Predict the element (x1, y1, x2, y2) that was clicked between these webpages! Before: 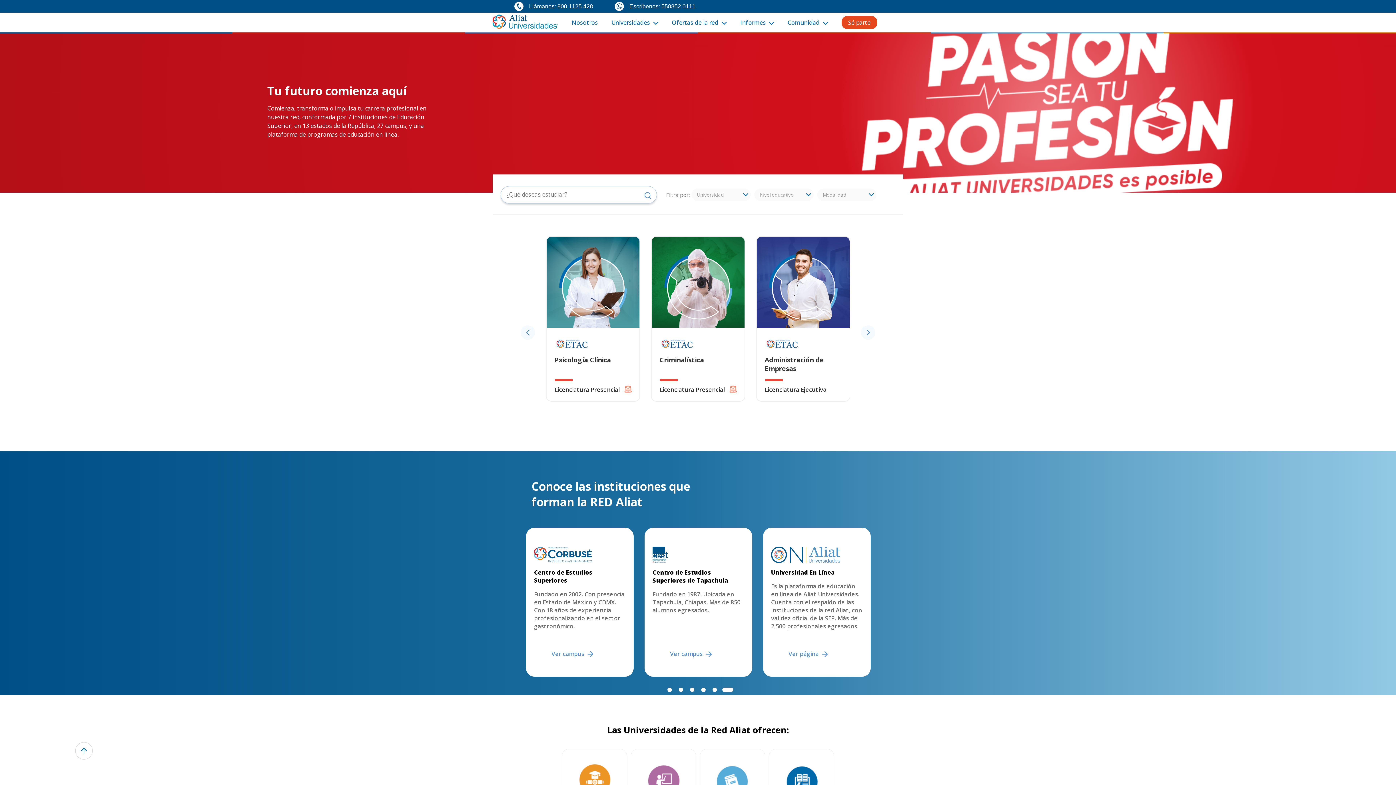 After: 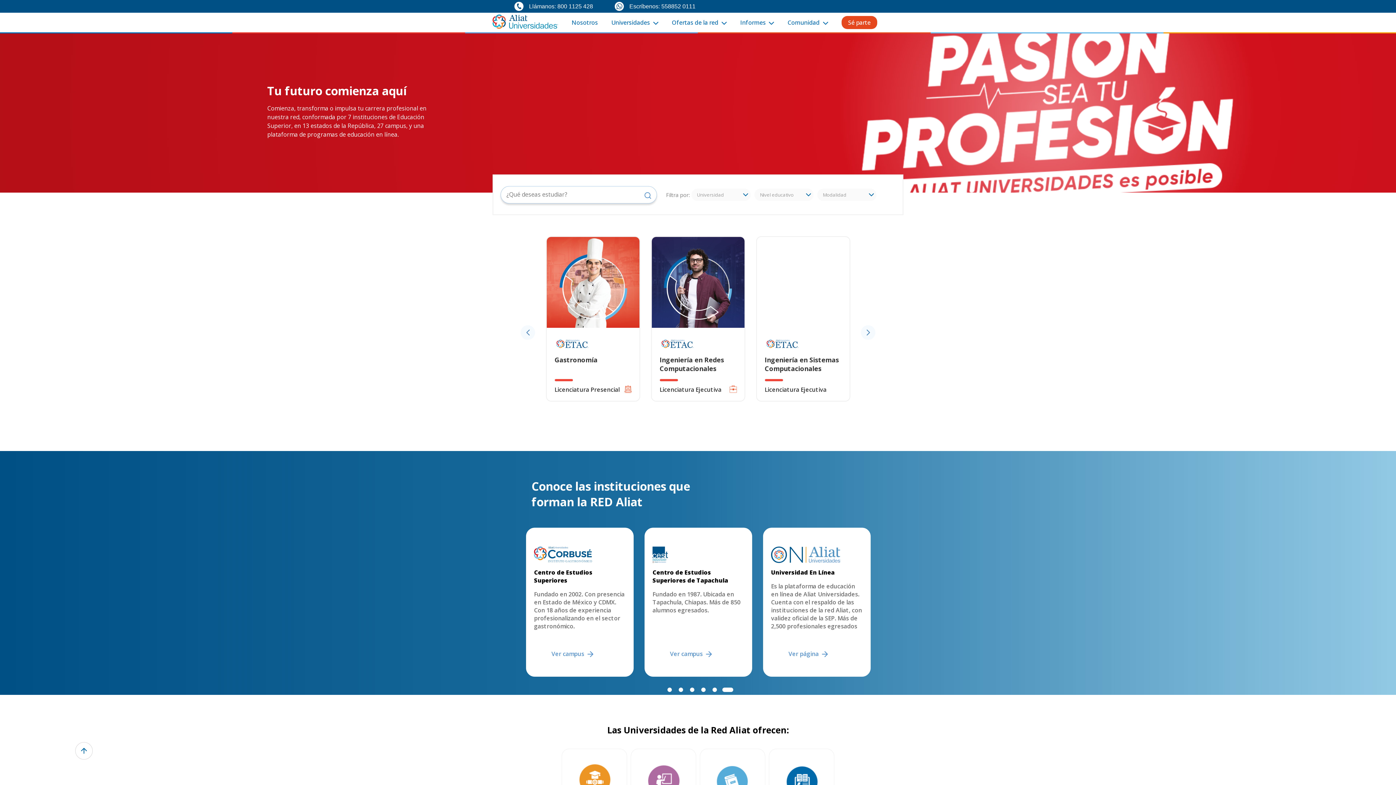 Action: bbox: (722, 694, 729, 701) label: 6